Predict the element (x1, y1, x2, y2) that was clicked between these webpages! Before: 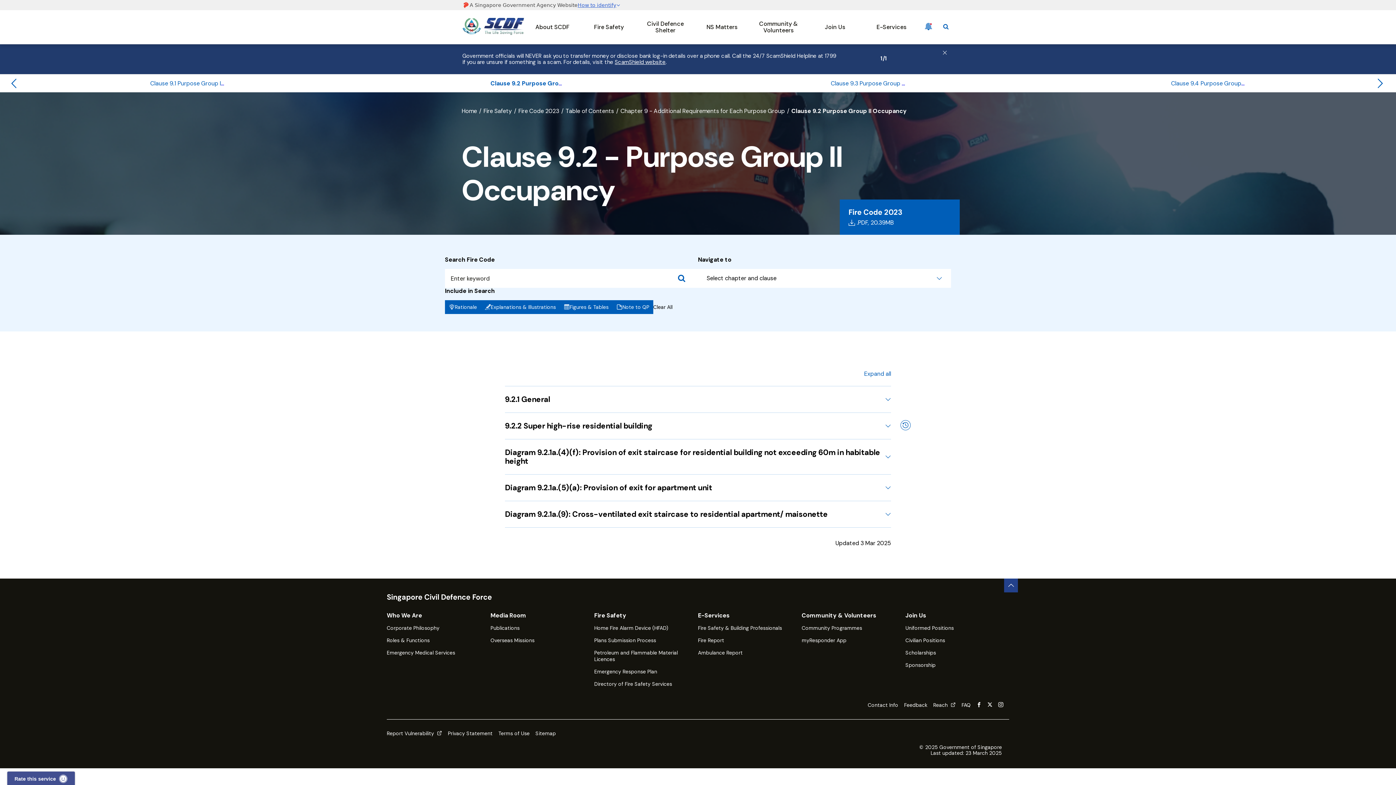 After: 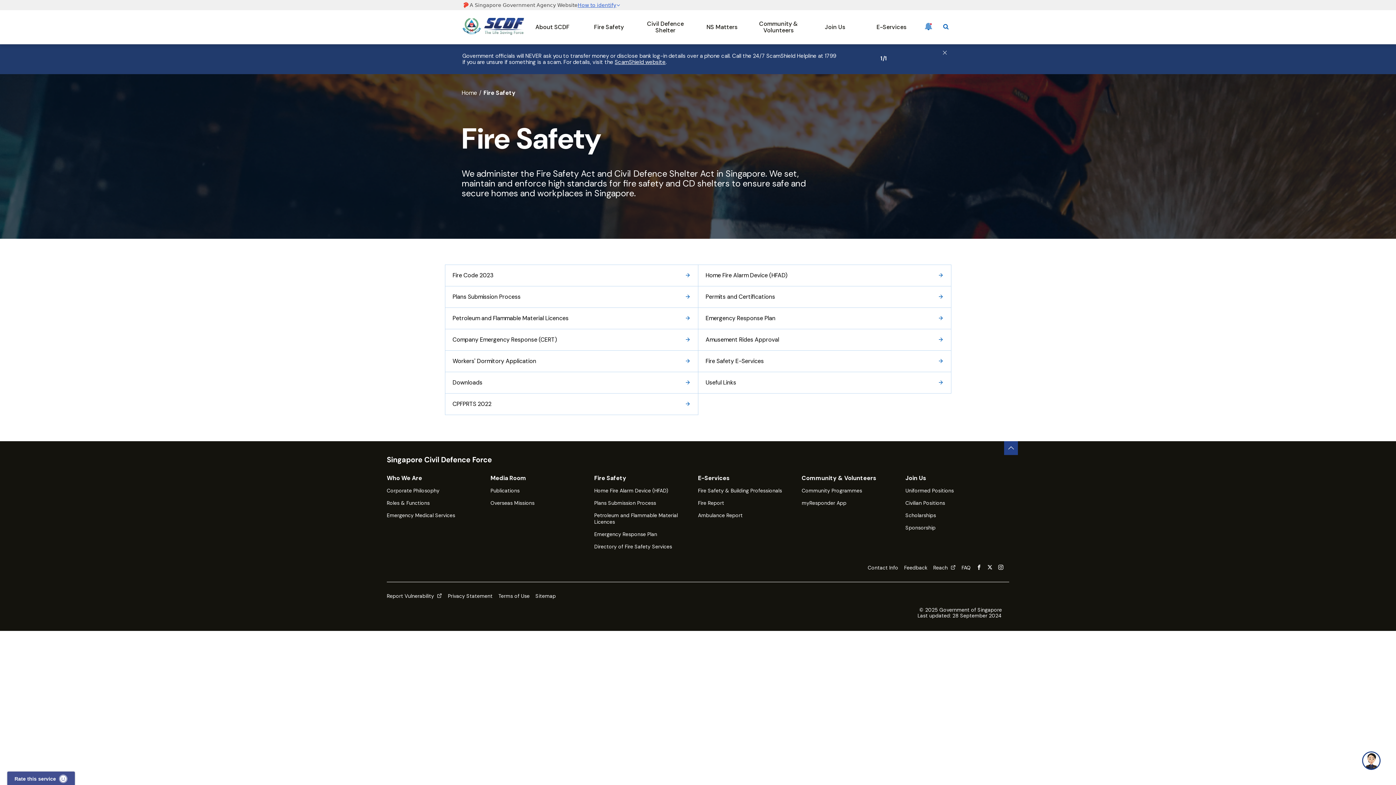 Action: label: Fire Safety bbox: (483, 108, 512, 114)